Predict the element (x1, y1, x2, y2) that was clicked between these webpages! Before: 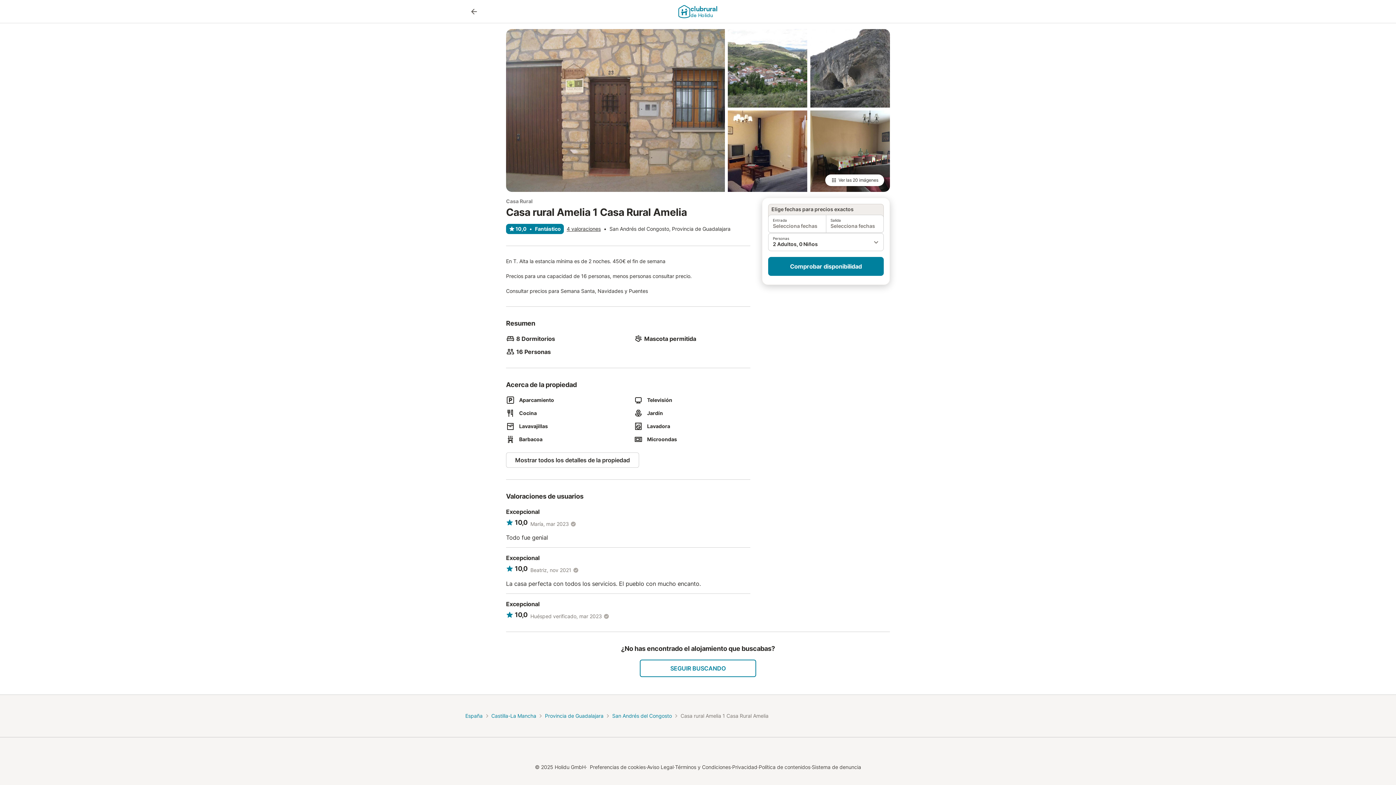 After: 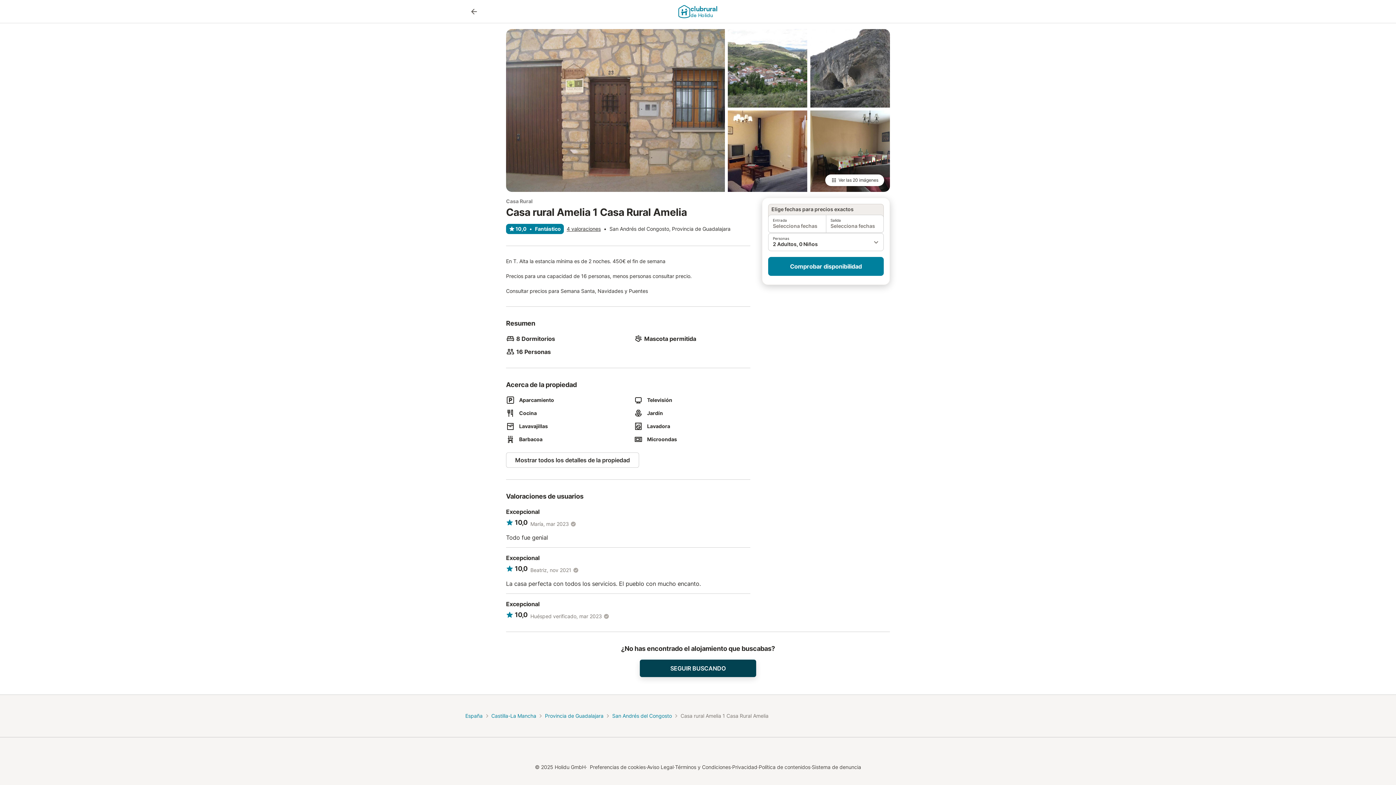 Action: label: SEGUIR BUSCANDO bbox: (640, 660, 756, 677)